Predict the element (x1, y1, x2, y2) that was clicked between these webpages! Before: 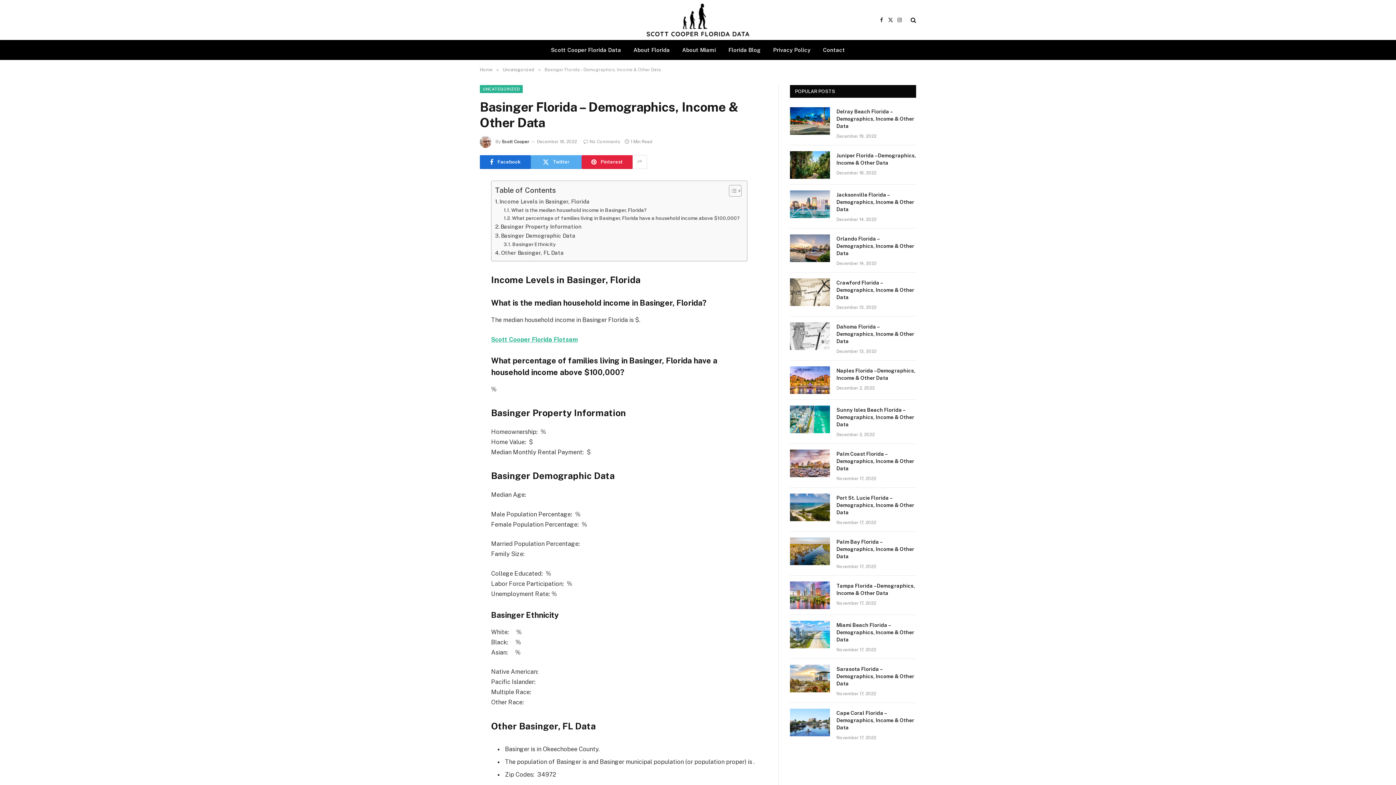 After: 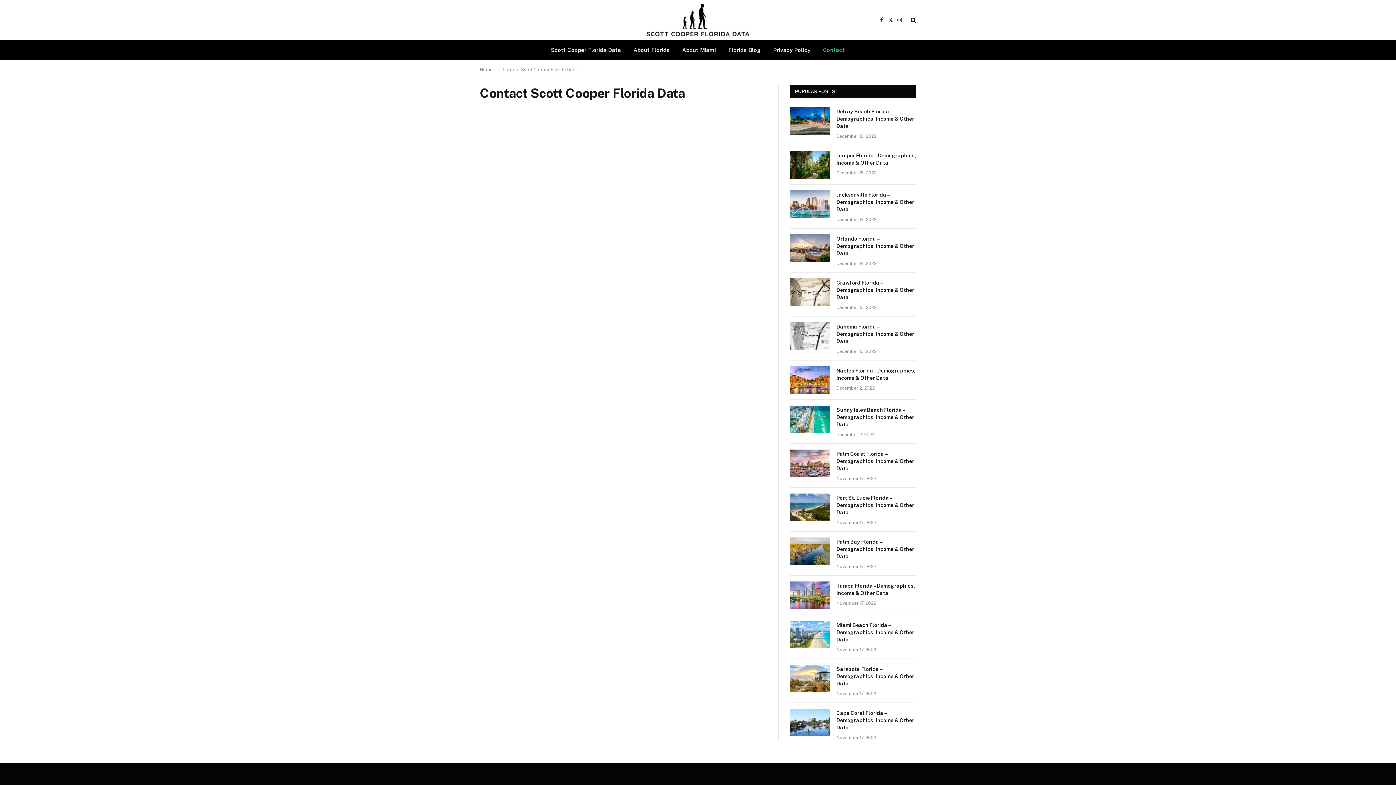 Action: label: Contact bbox: (816, 40, 851, 59)